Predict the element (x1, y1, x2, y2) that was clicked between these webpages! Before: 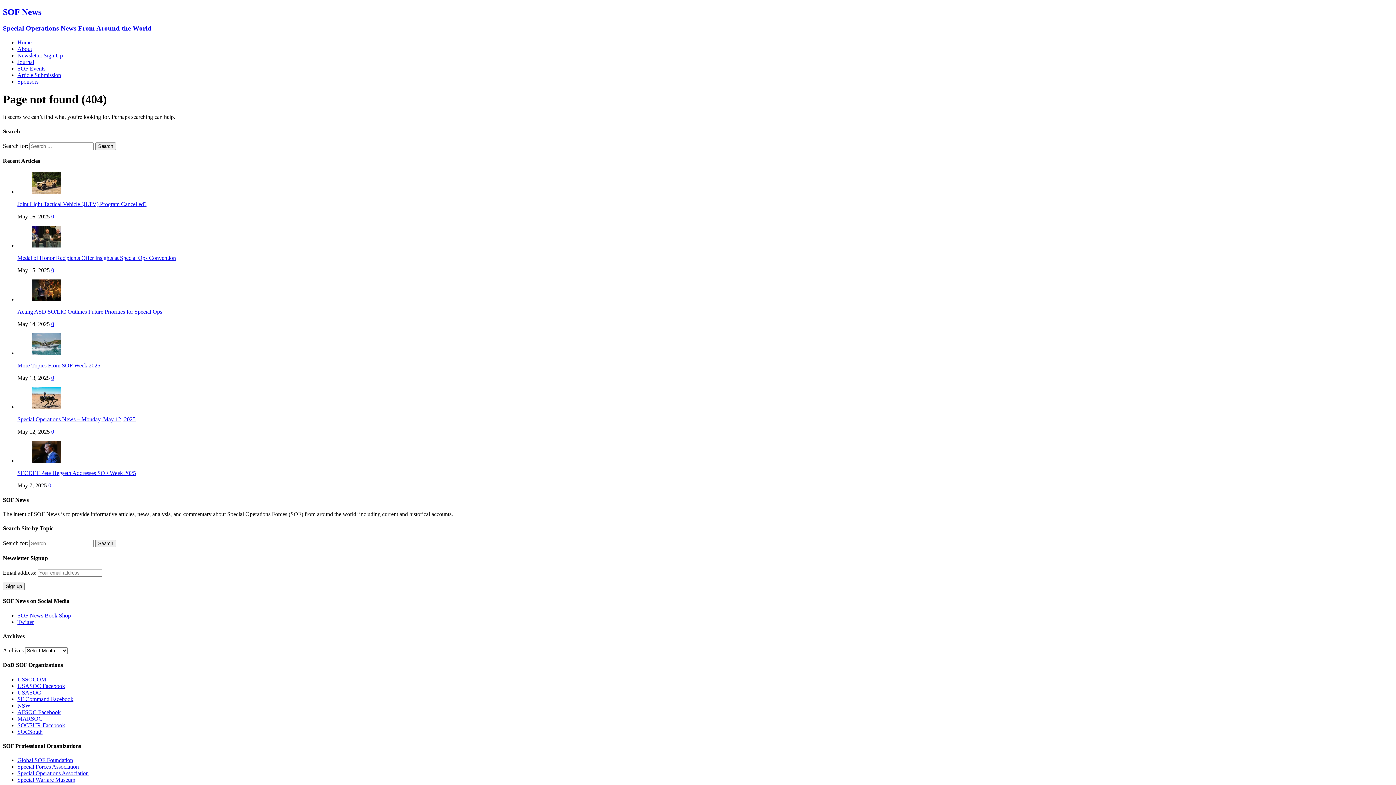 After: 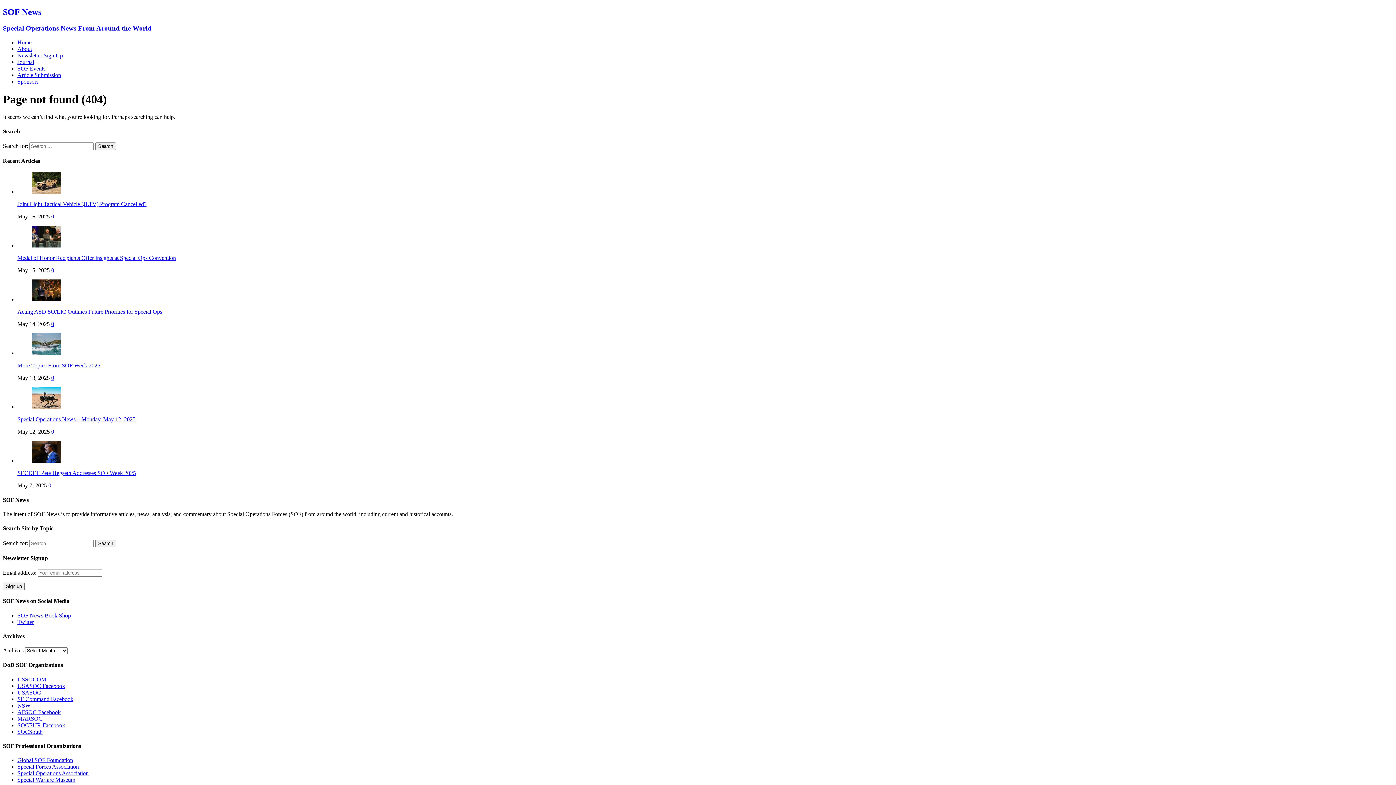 Action: bbox: (17, 676, 46, 682) label: USSOCOM